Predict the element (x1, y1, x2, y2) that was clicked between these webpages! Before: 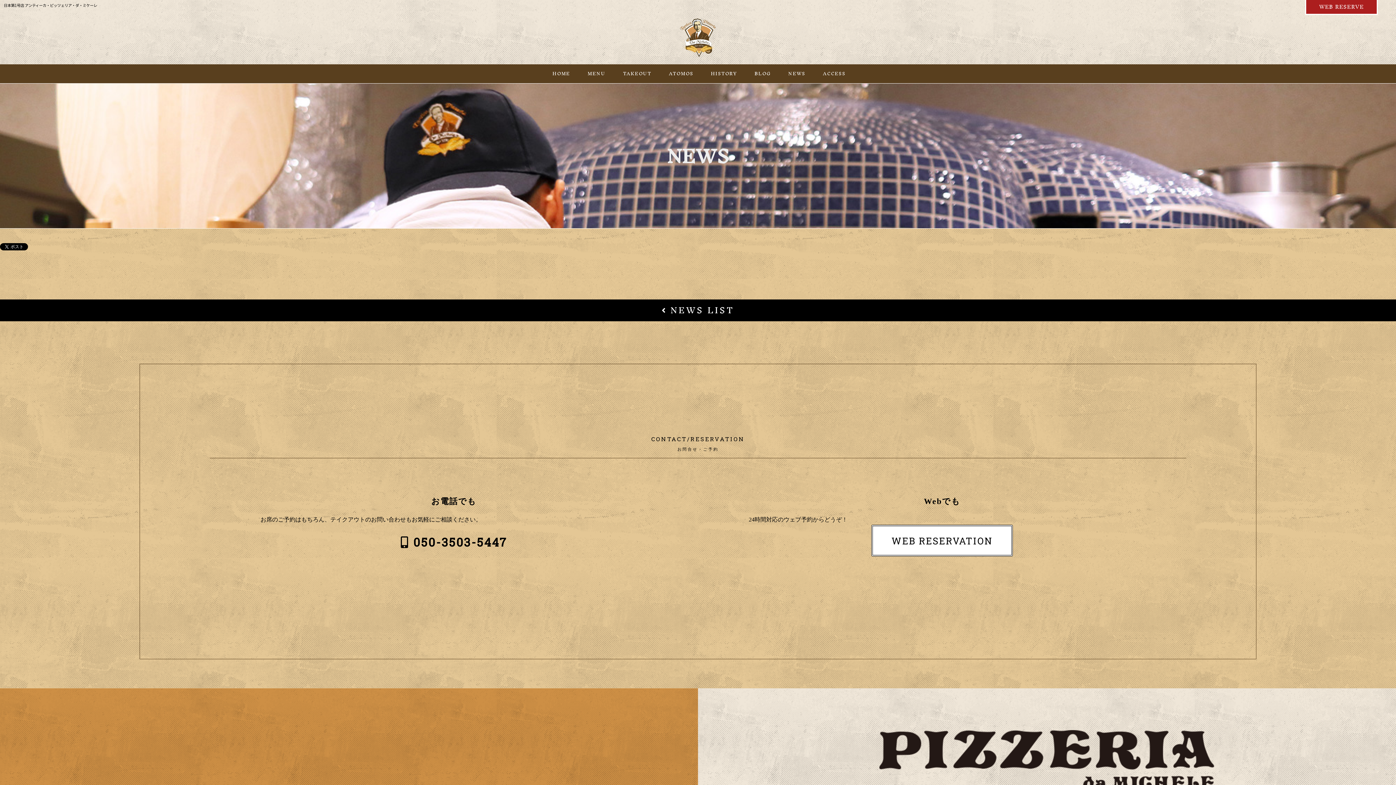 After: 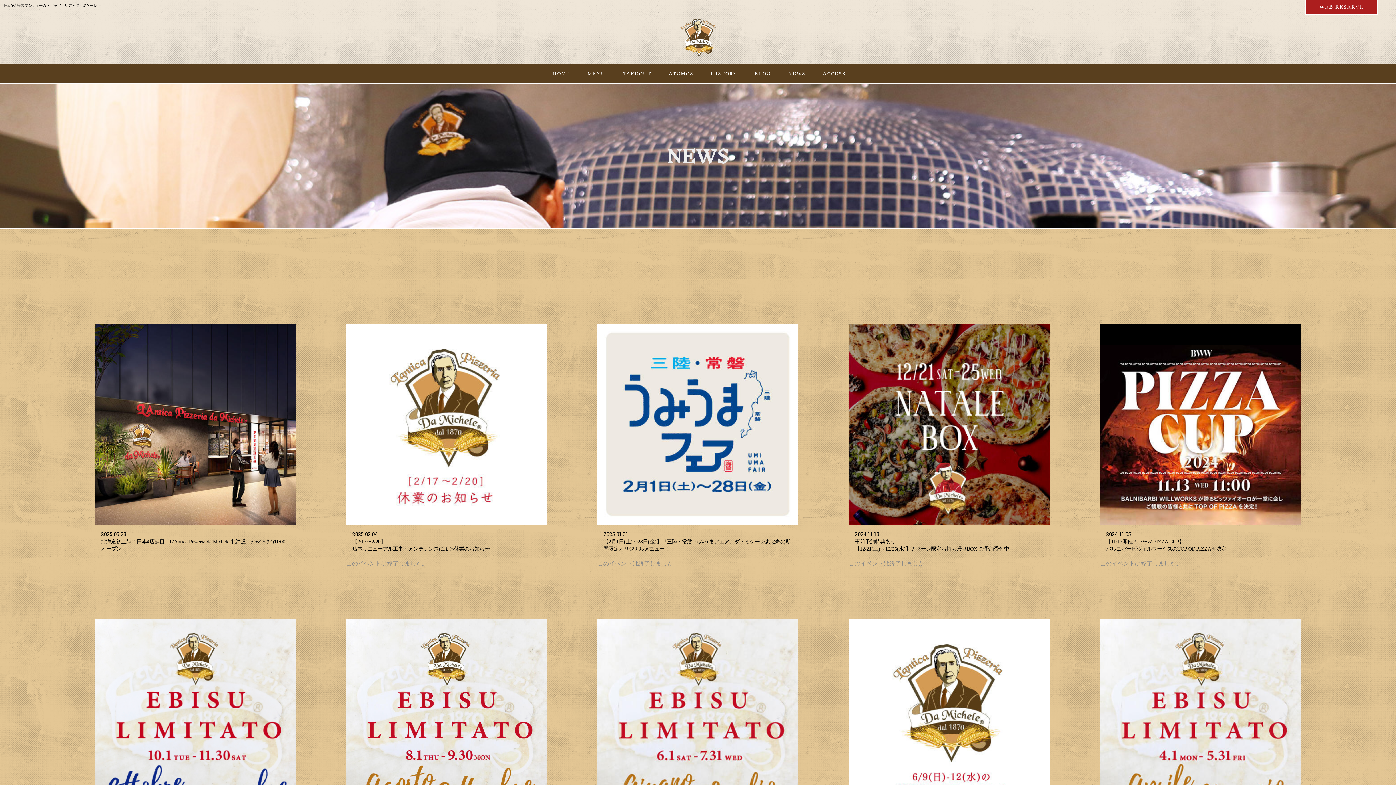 Action: bbox: (779, 64, 814, 83) label: NEWS